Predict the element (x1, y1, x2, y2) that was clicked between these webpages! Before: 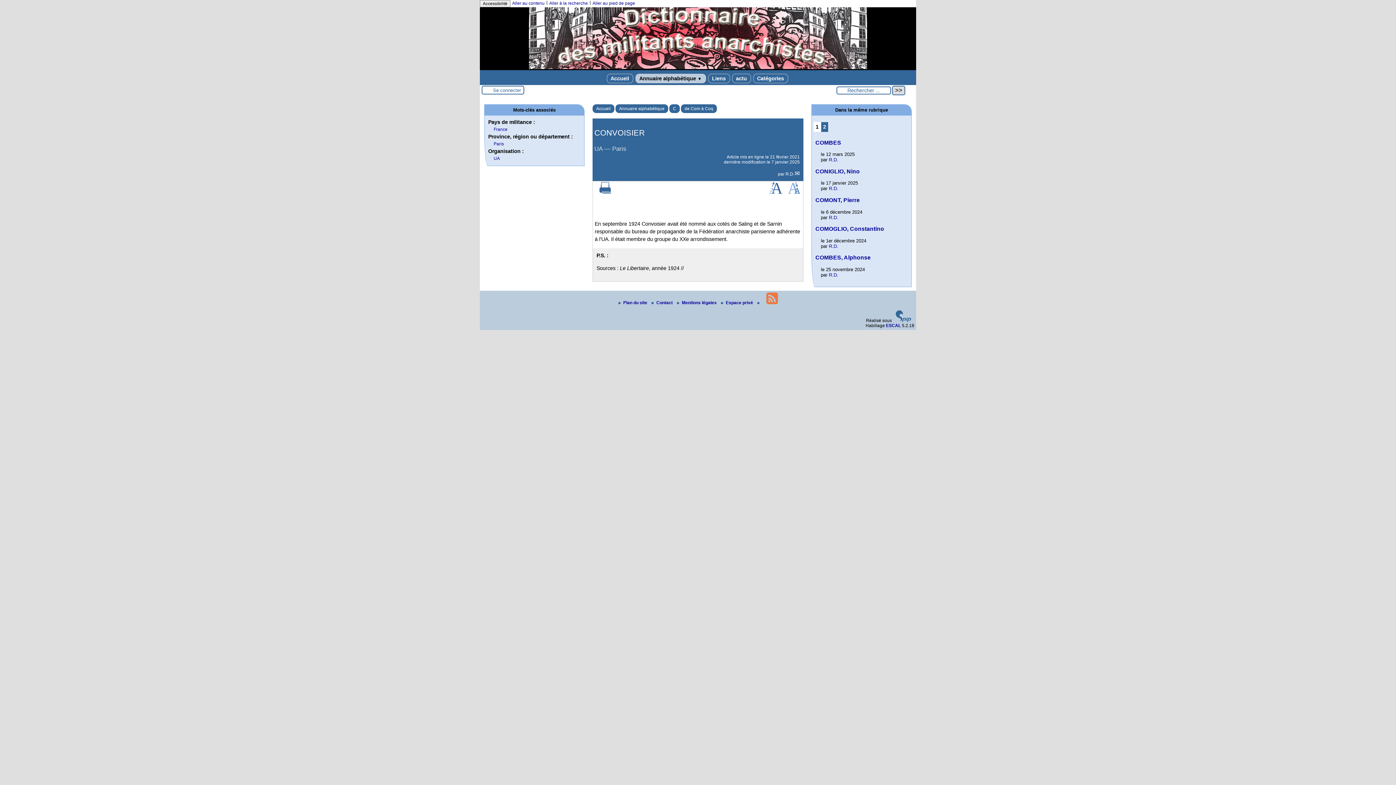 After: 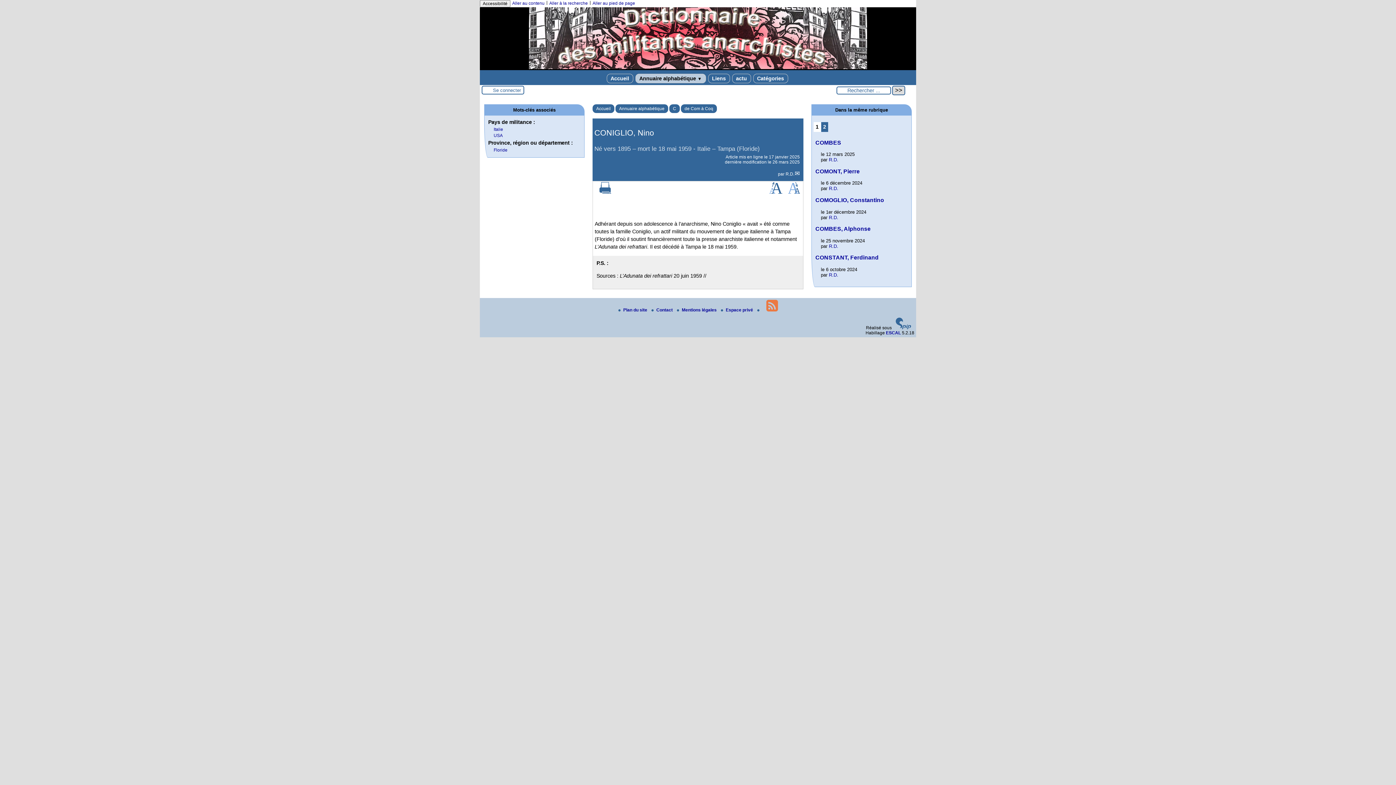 Action: bbox: (815, 168, 909, 174) label: CONIGLIO, Nino